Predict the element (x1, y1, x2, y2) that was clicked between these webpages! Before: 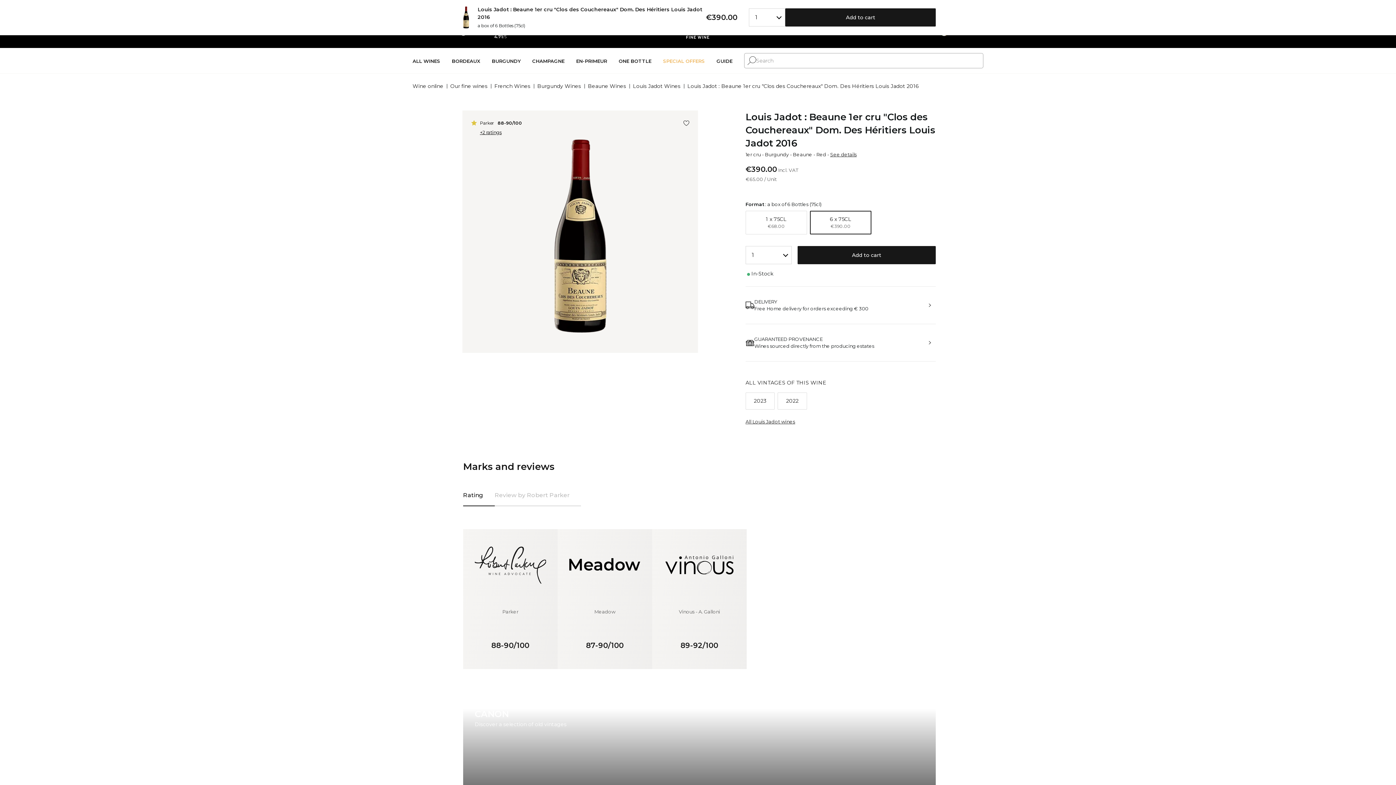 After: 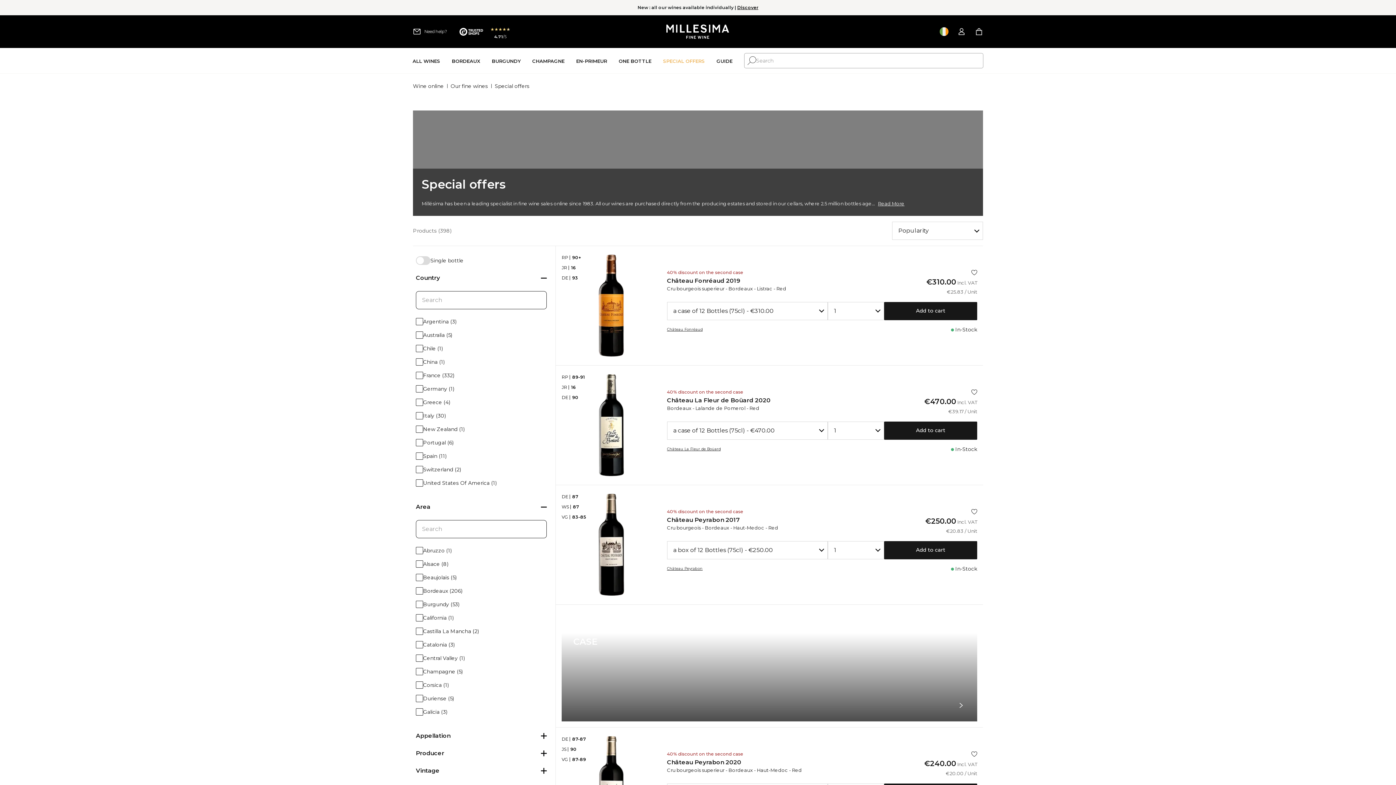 Action: bbox: (663, 47, 705, 74) label: Special Offers